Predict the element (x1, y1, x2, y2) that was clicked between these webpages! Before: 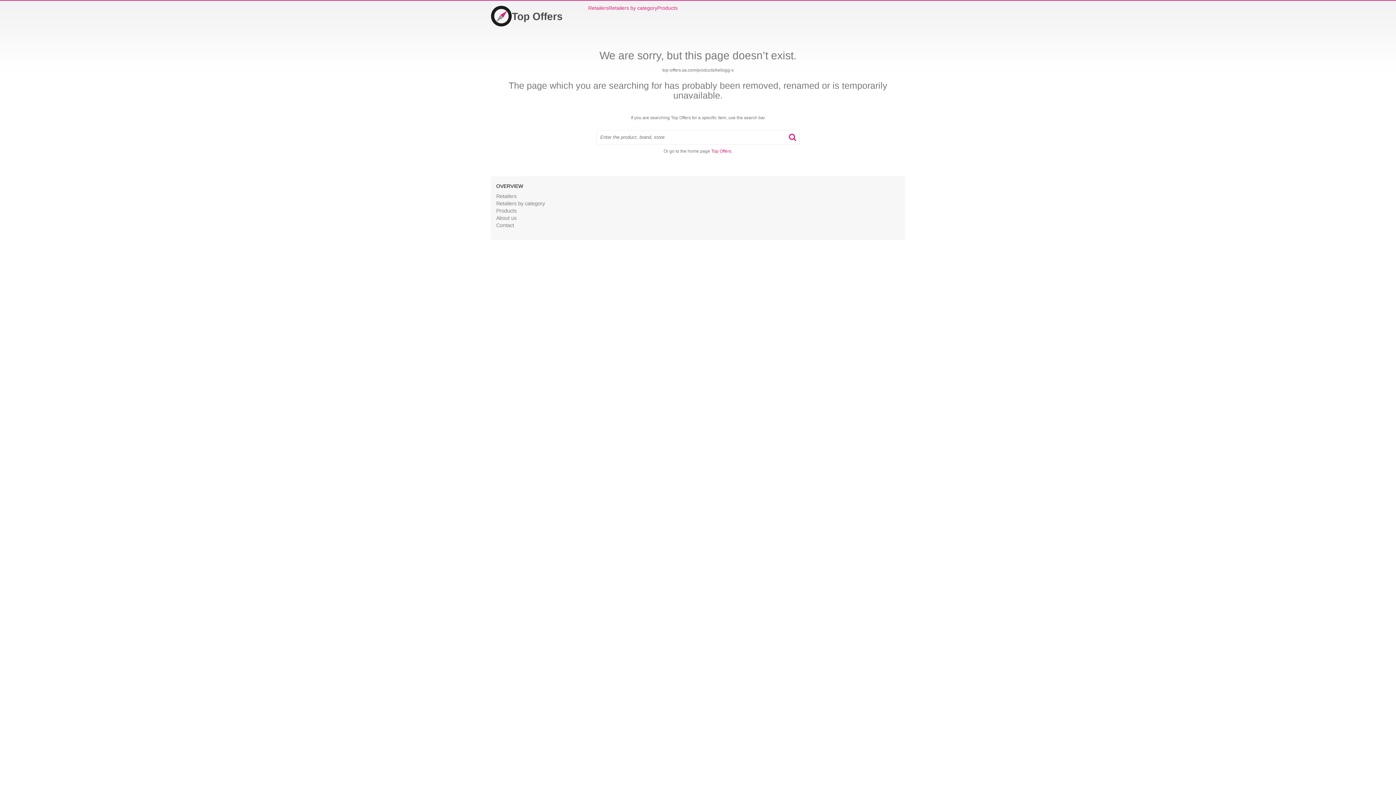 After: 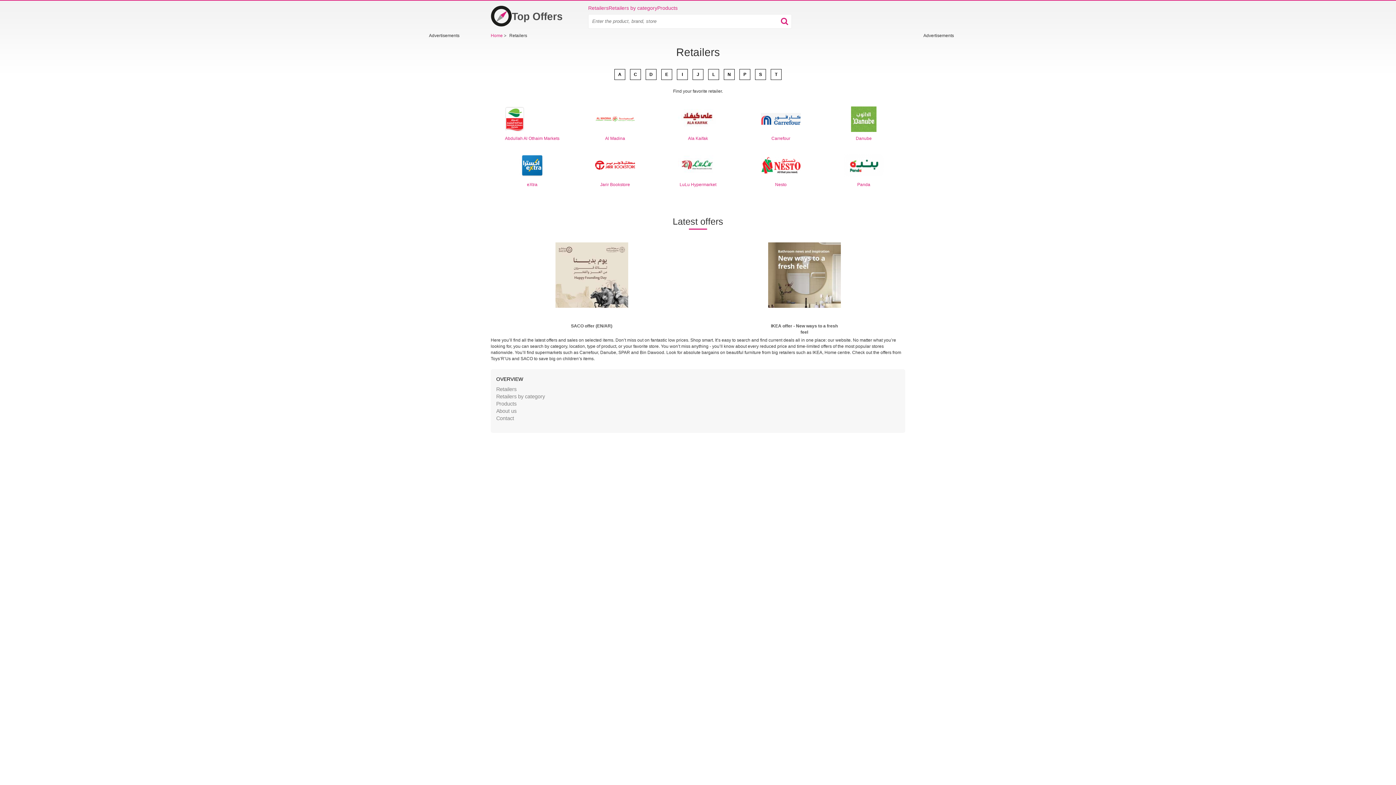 Action: label: Retailers bbox: (496, 193, 516, 199)